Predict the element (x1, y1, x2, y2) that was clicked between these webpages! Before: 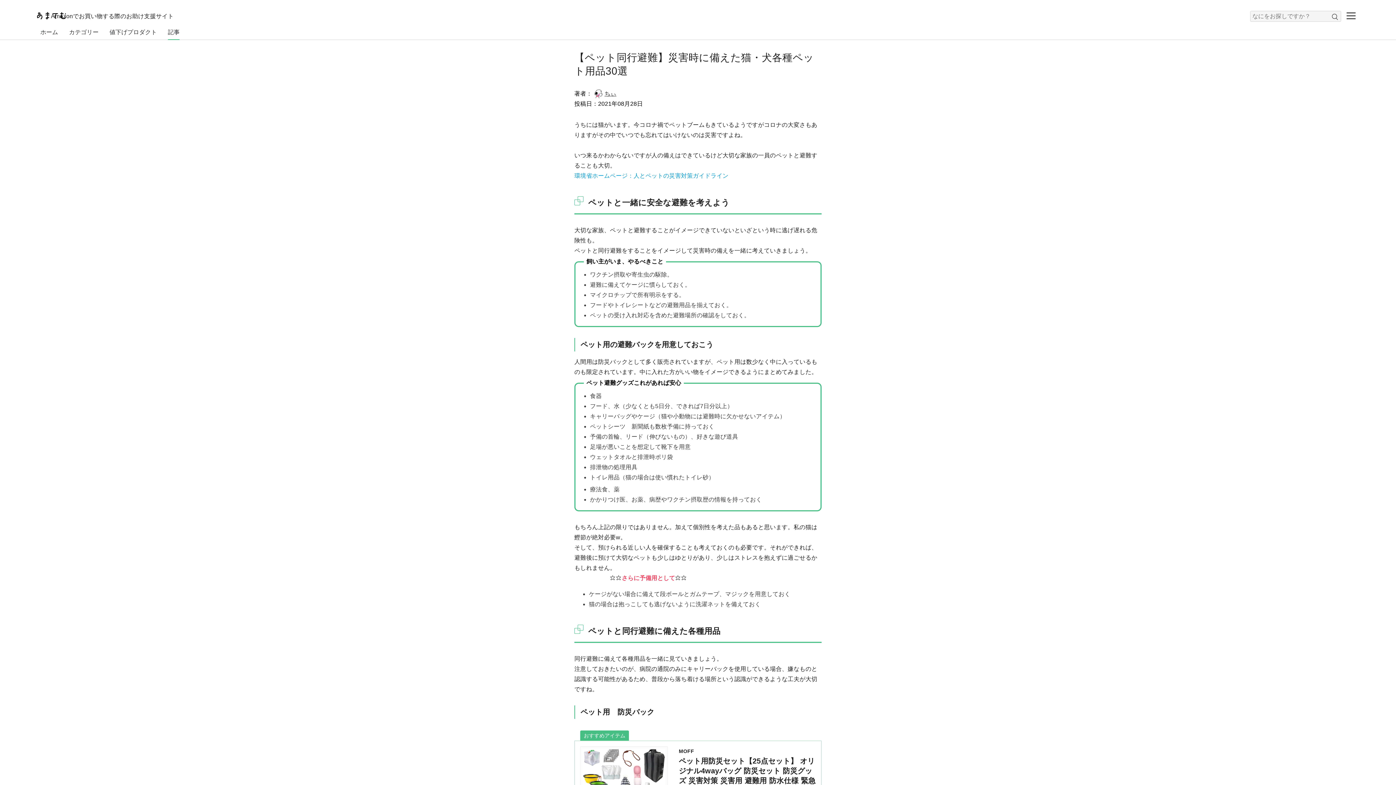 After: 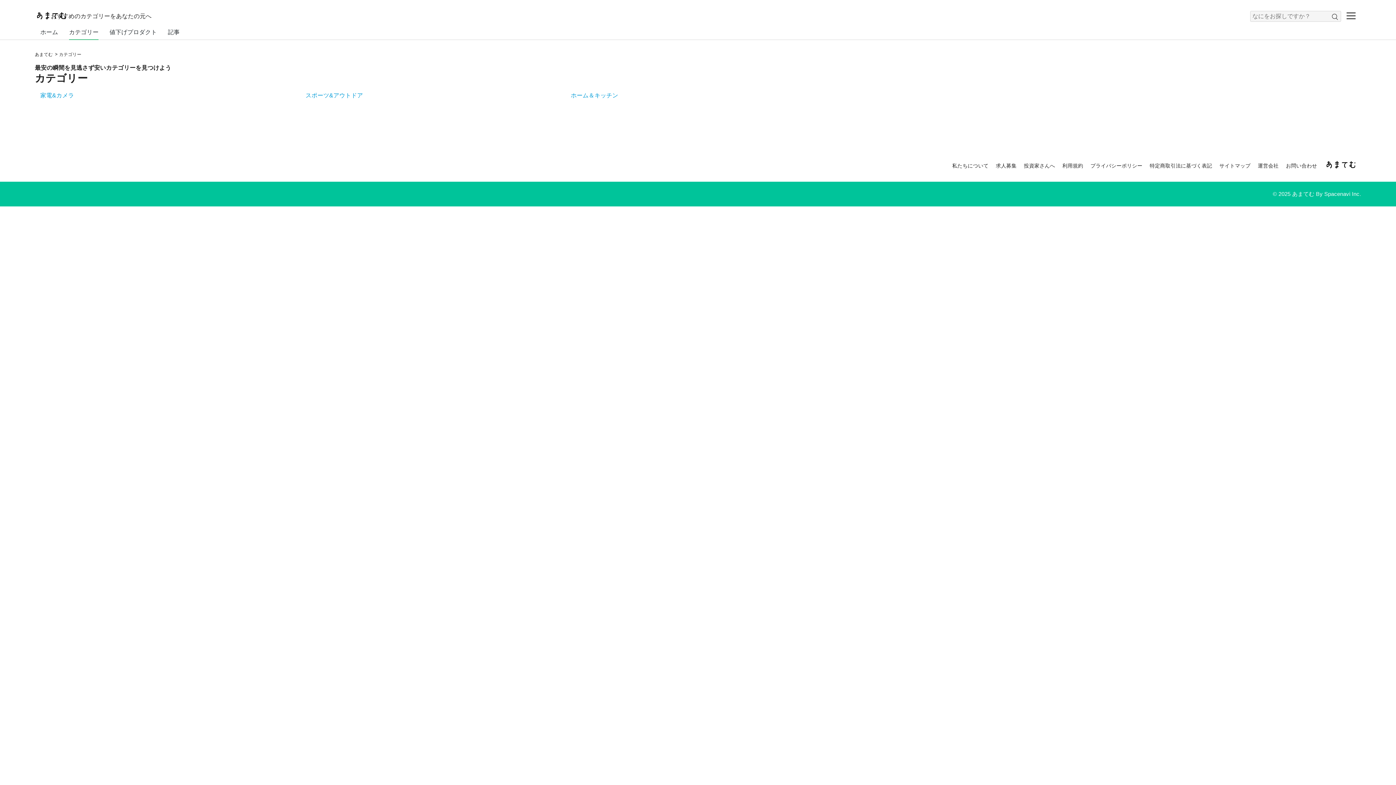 Action: label: カテゴリー bbox: (69, 24, 98, 39)